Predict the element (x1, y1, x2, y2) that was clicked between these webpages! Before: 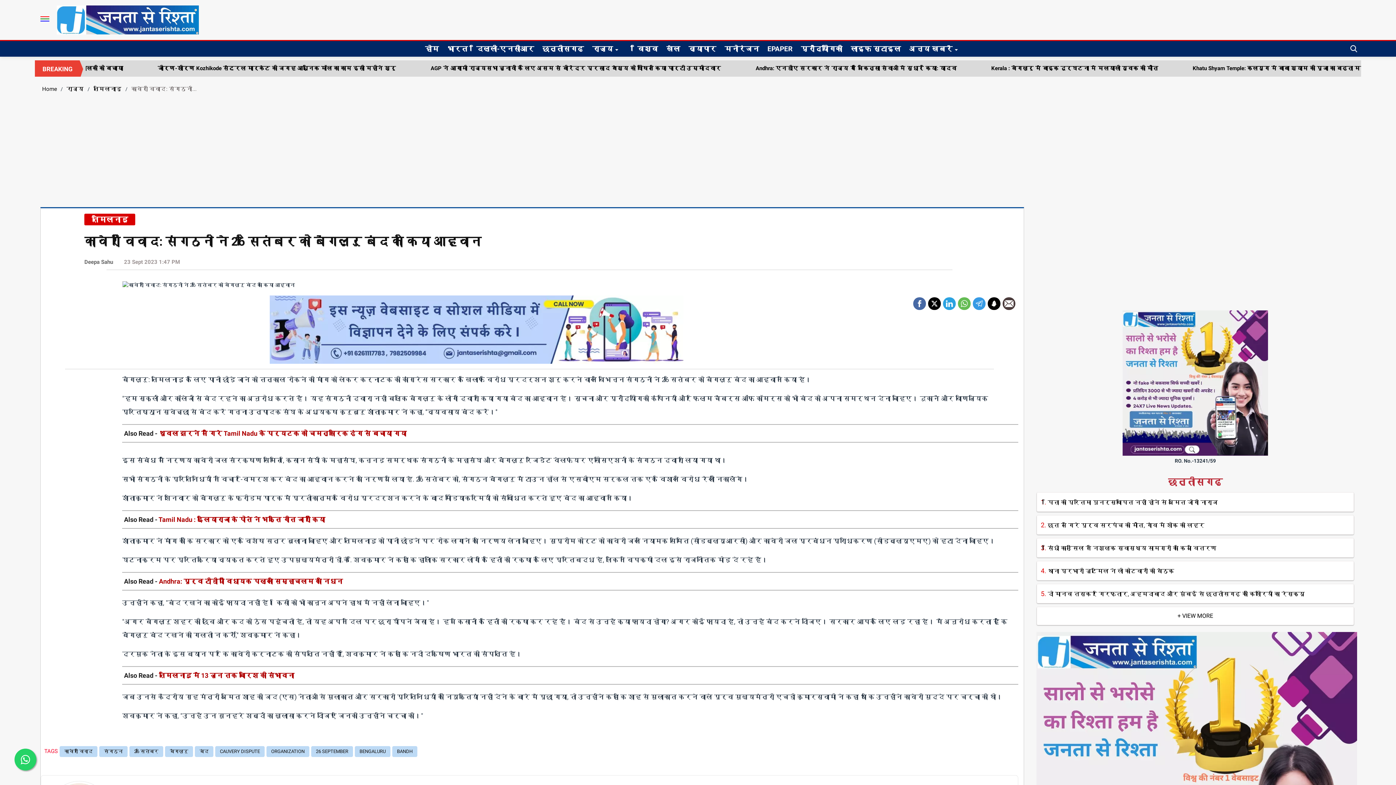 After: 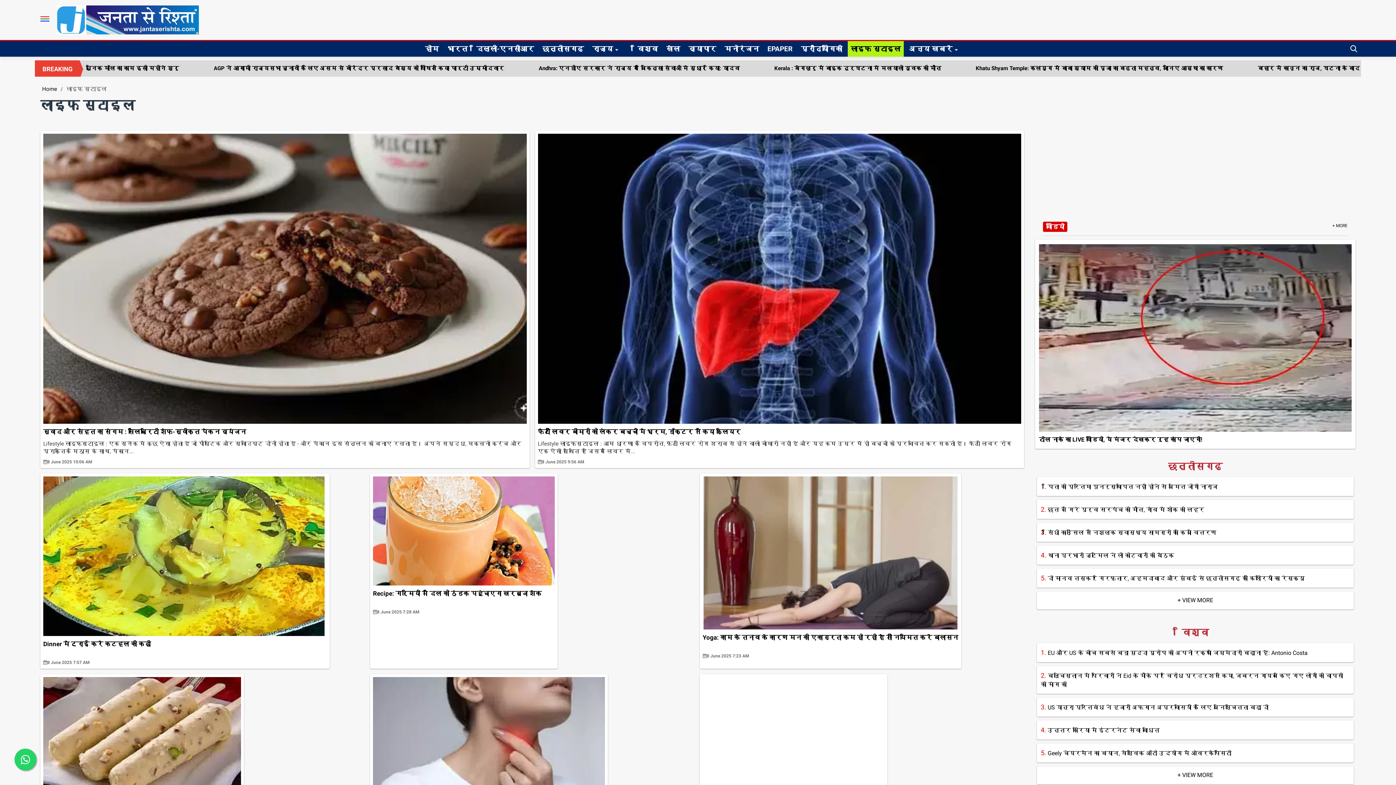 Action: label: लाइफ स्टाइल bbox: (848, 41, 904, 56)